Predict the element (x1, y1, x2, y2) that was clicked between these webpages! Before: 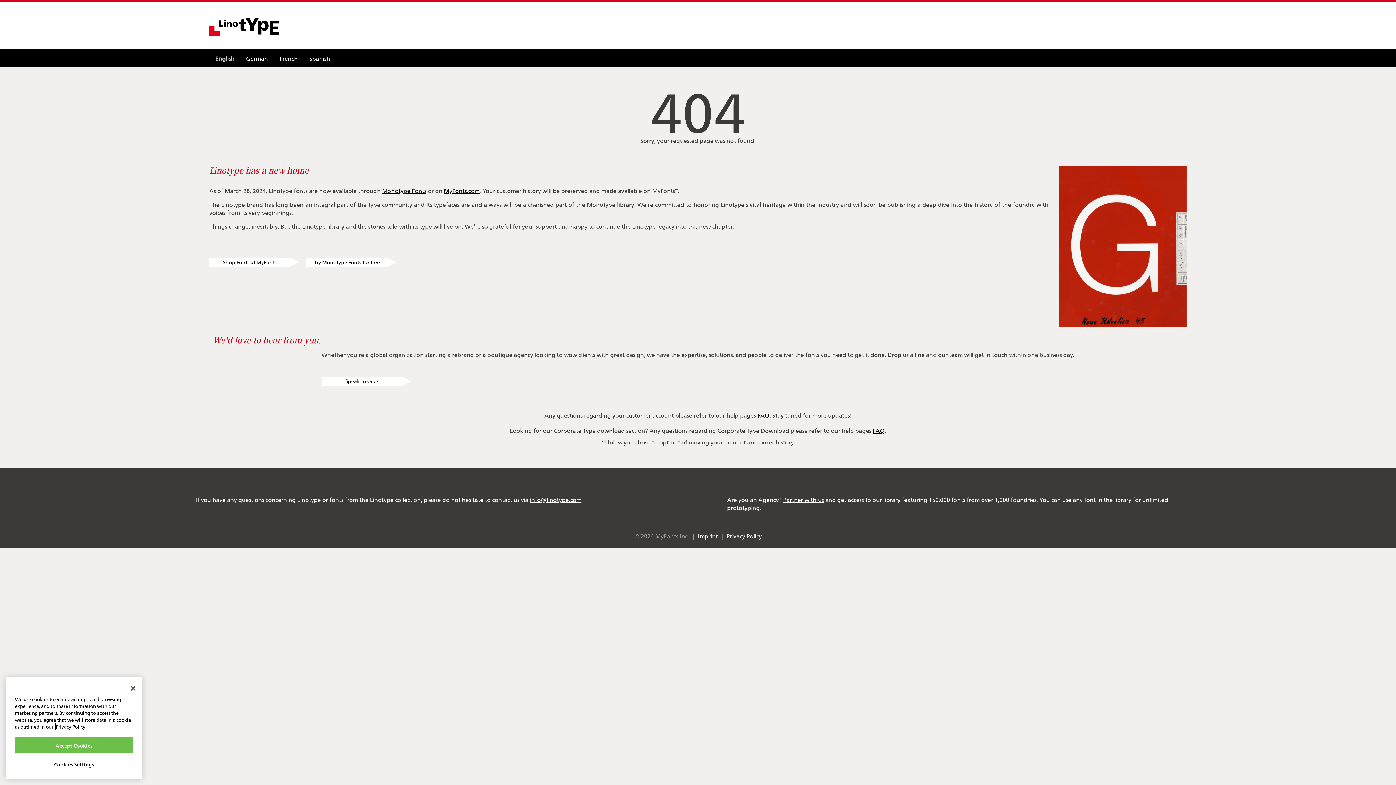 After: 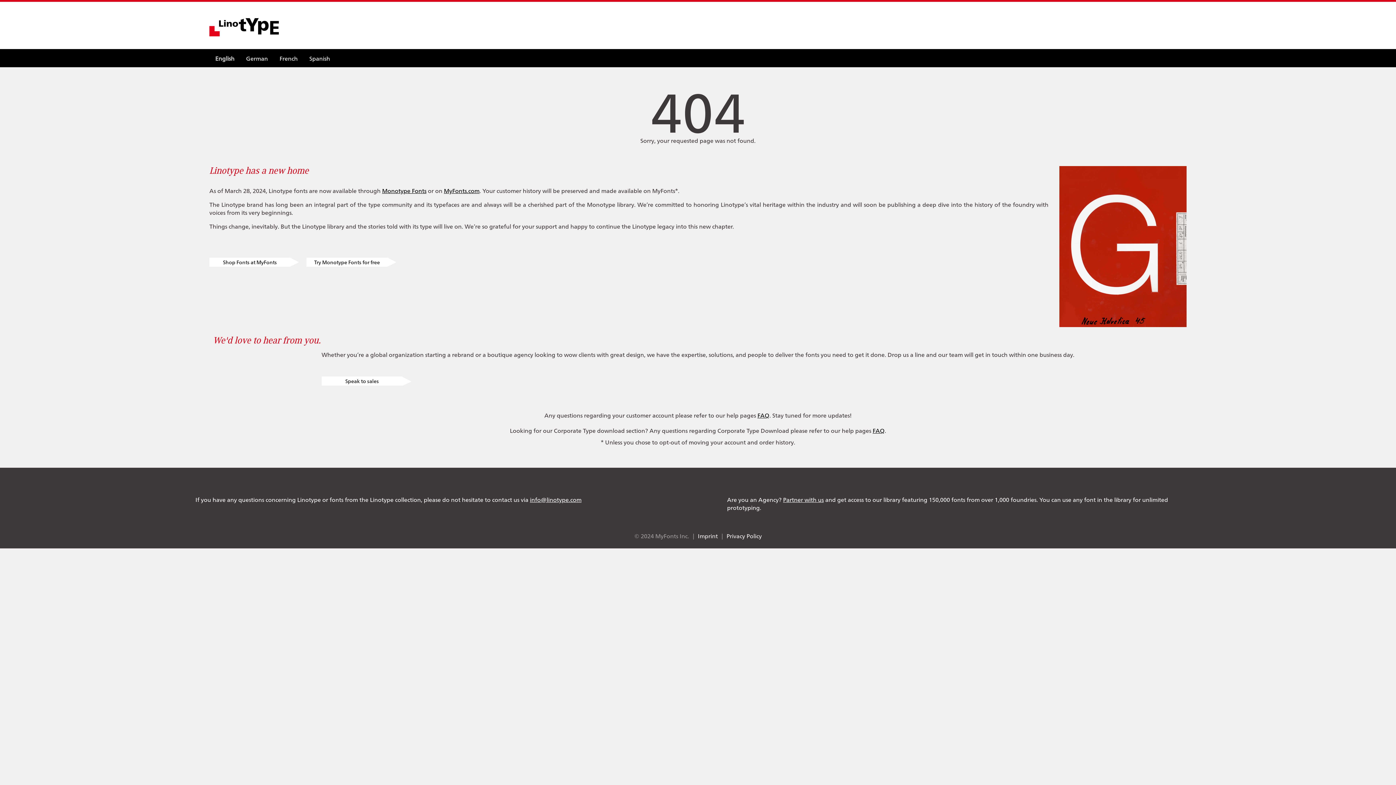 Action: label: Close bbox: (125, 701, 141, 717)